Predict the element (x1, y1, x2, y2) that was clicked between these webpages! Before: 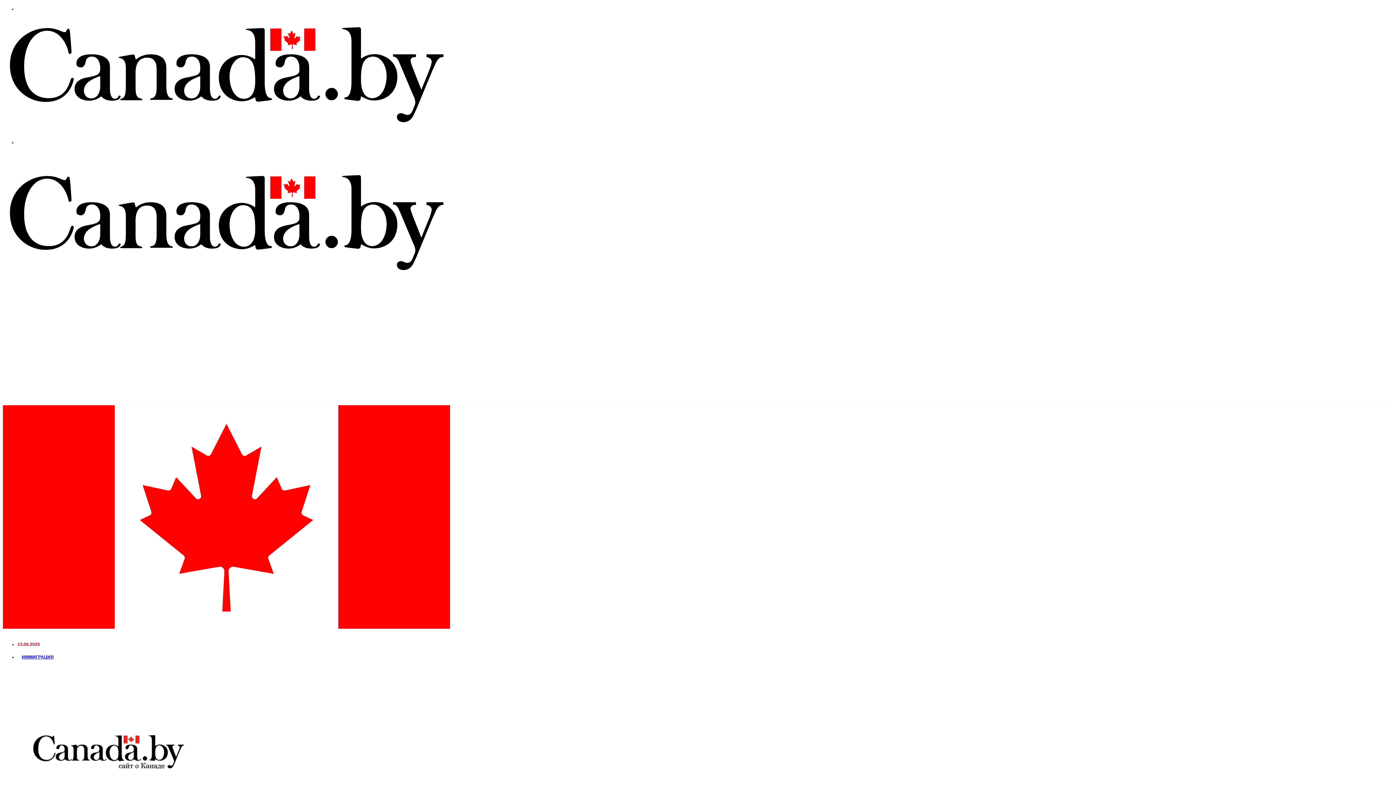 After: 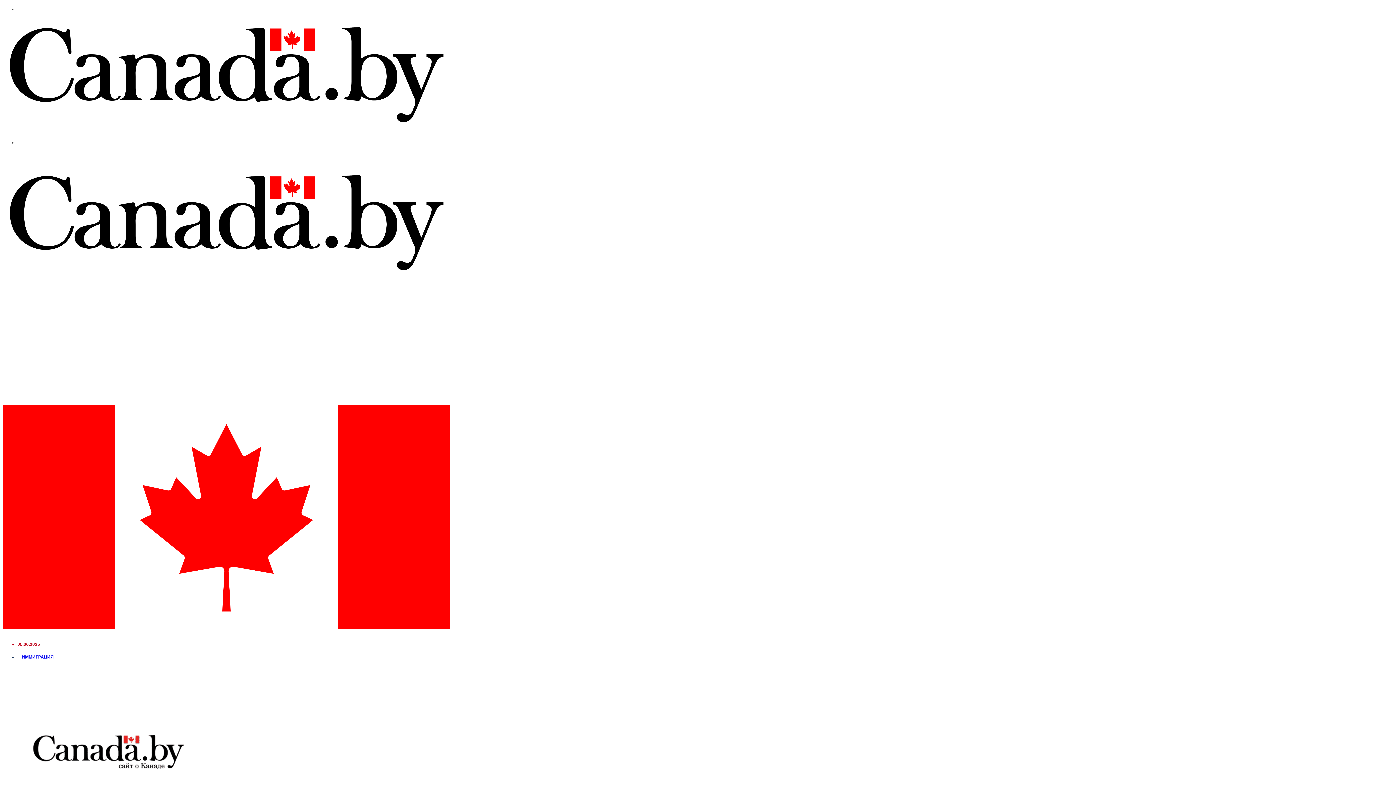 Action: bbox: (2, 266, 450, 272)